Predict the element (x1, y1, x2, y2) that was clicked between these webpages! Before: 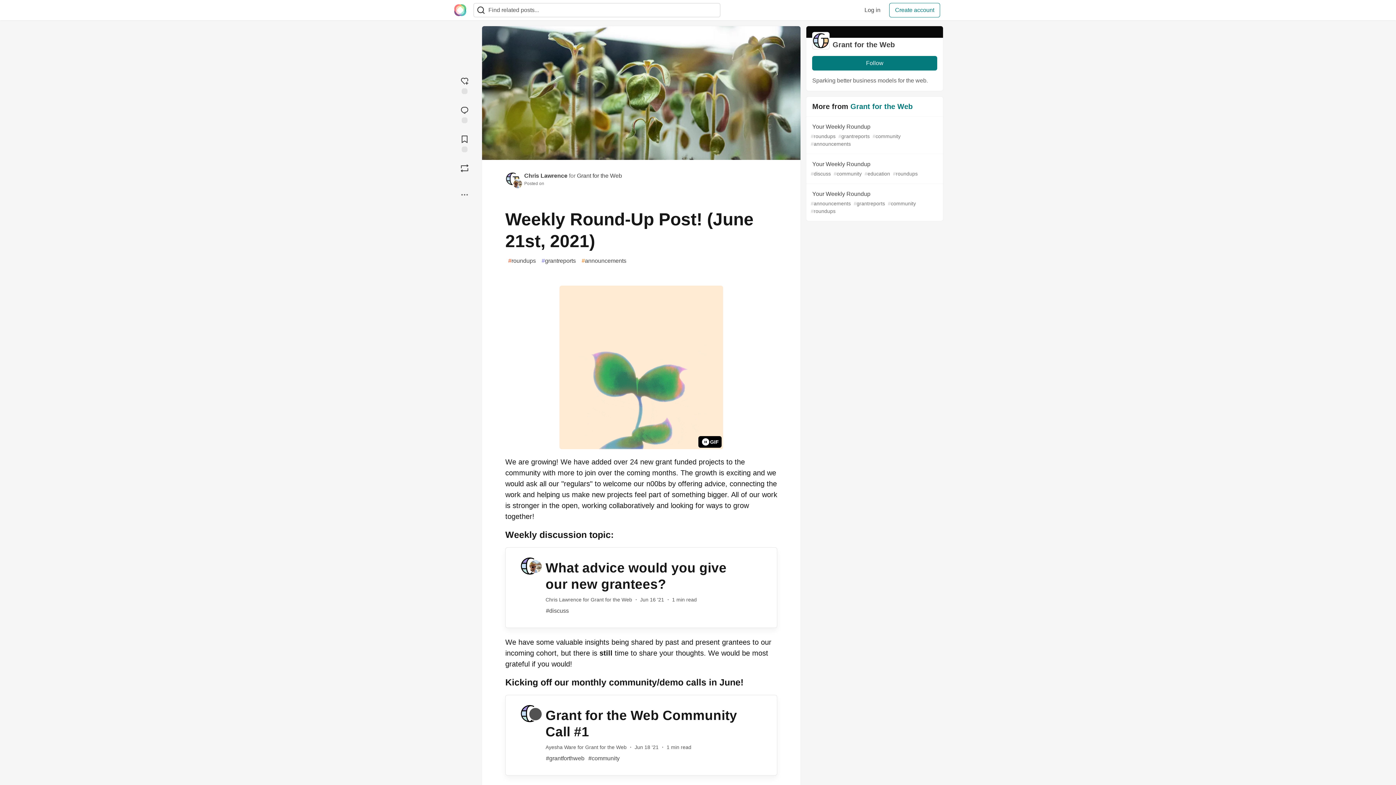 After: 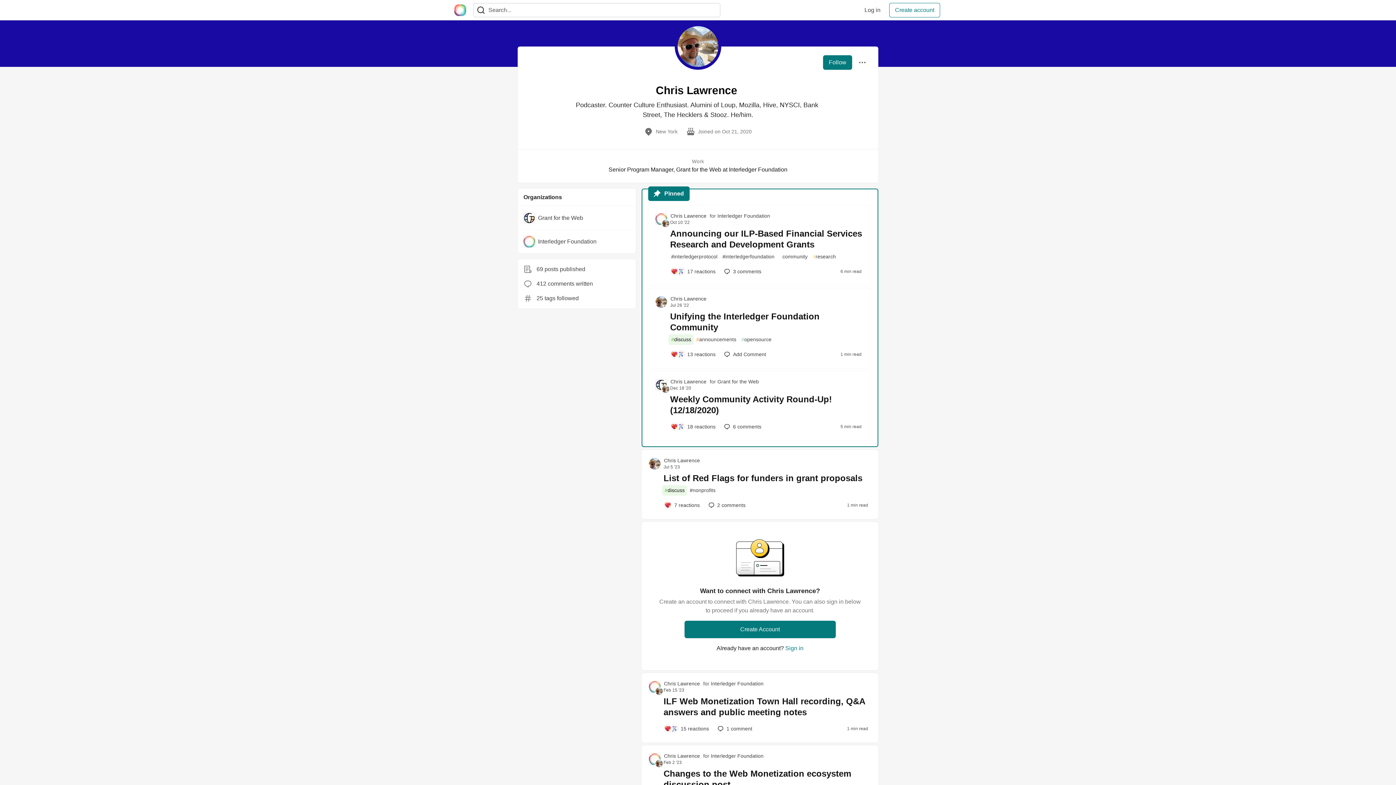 Action: label: Chris Lawrence bbox: (524, 172, 567, 178)